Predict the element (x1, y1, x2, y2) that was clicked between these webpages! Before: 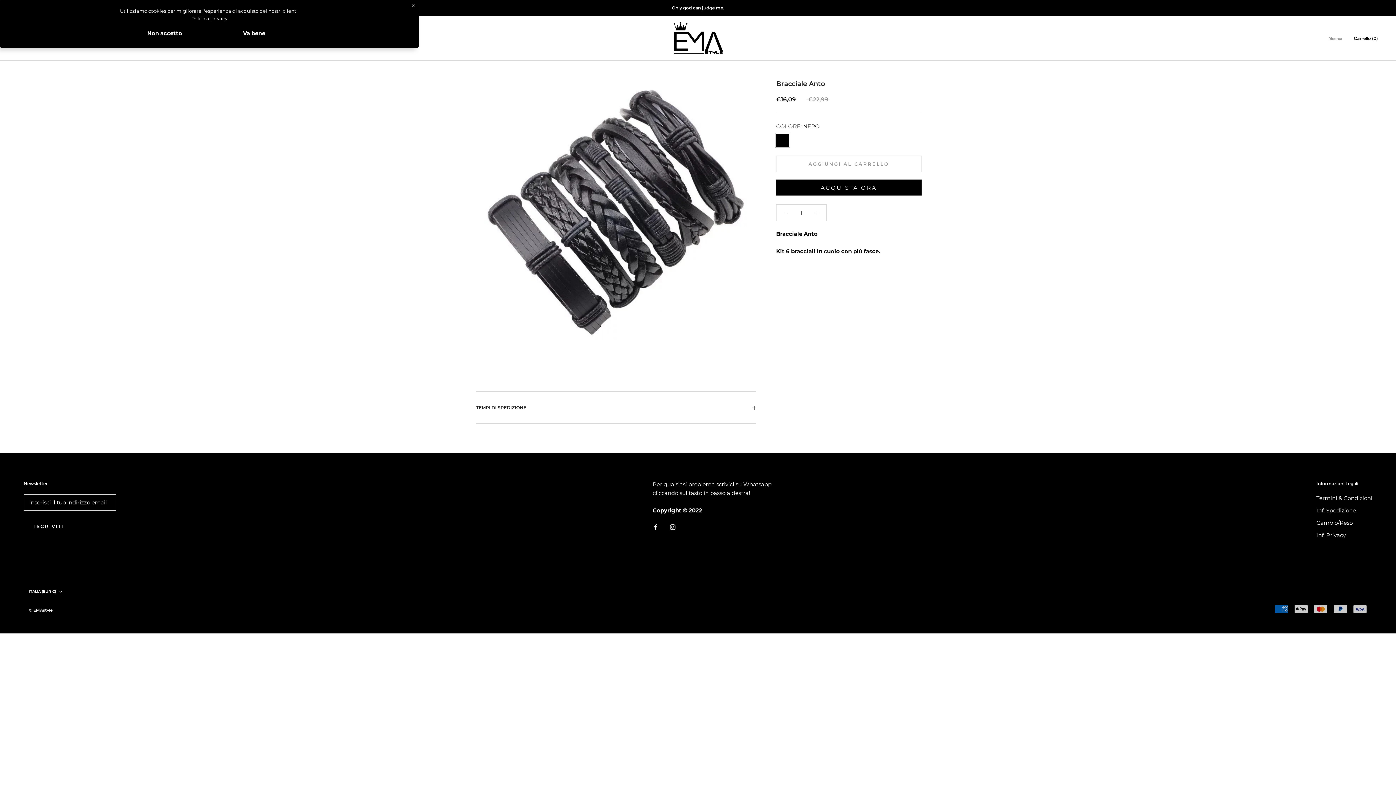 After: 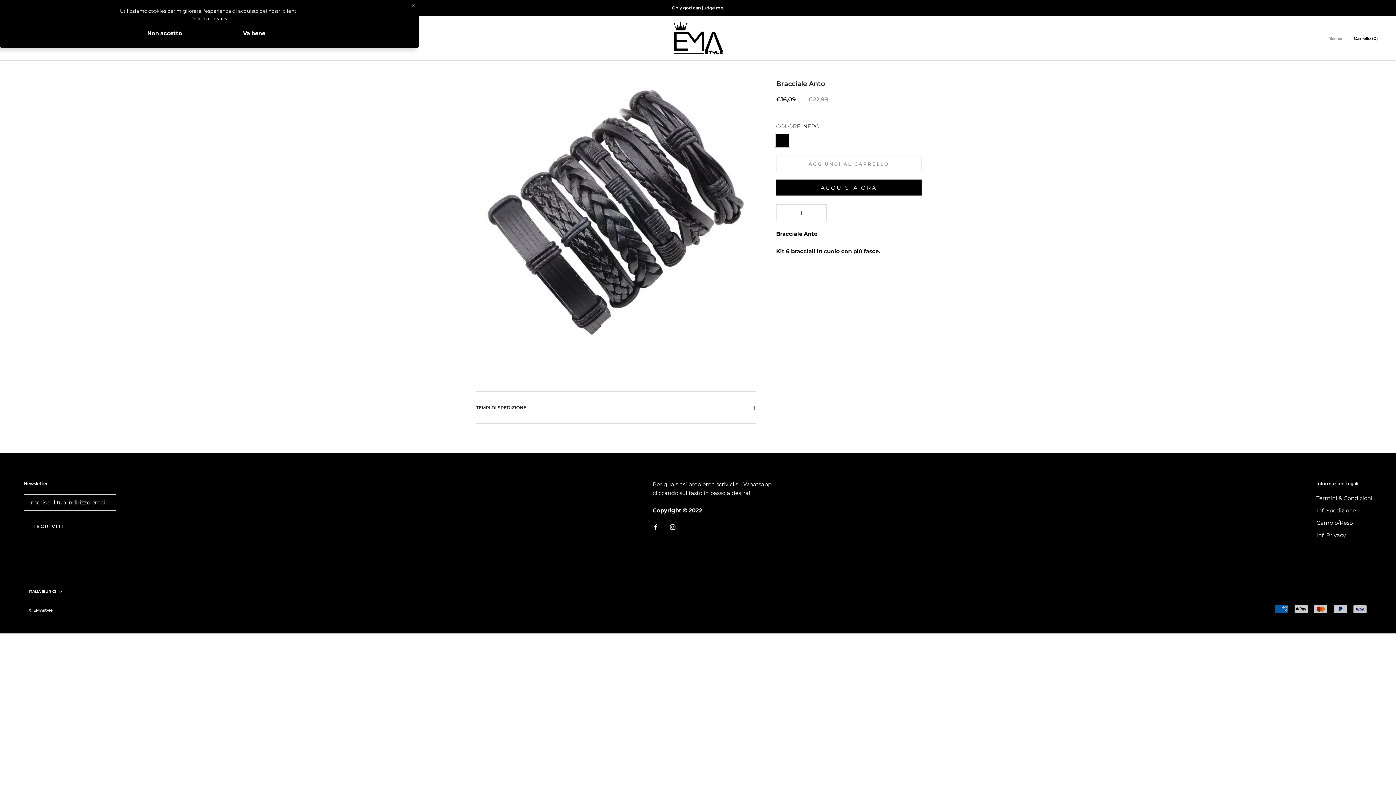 Action: bbox: (776, 204, 795, 220)